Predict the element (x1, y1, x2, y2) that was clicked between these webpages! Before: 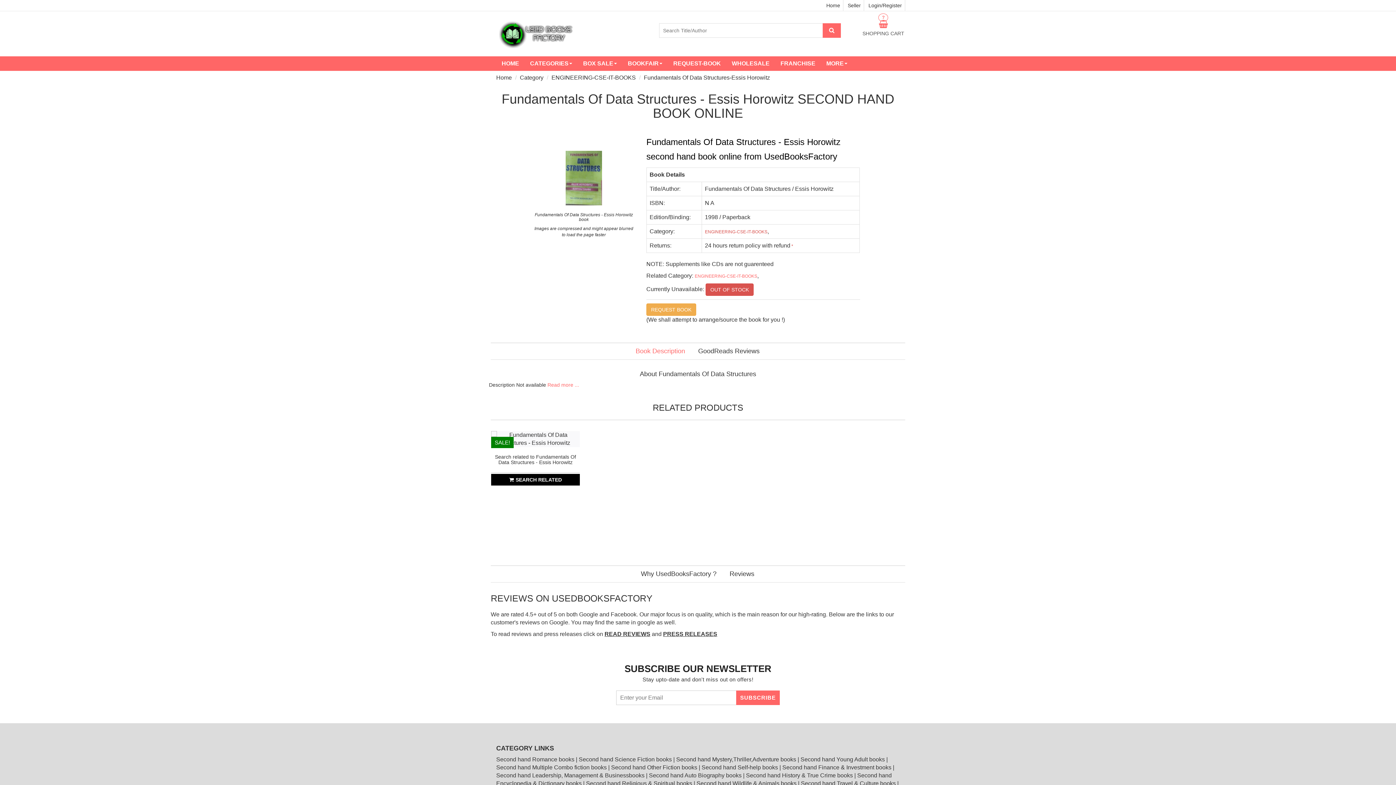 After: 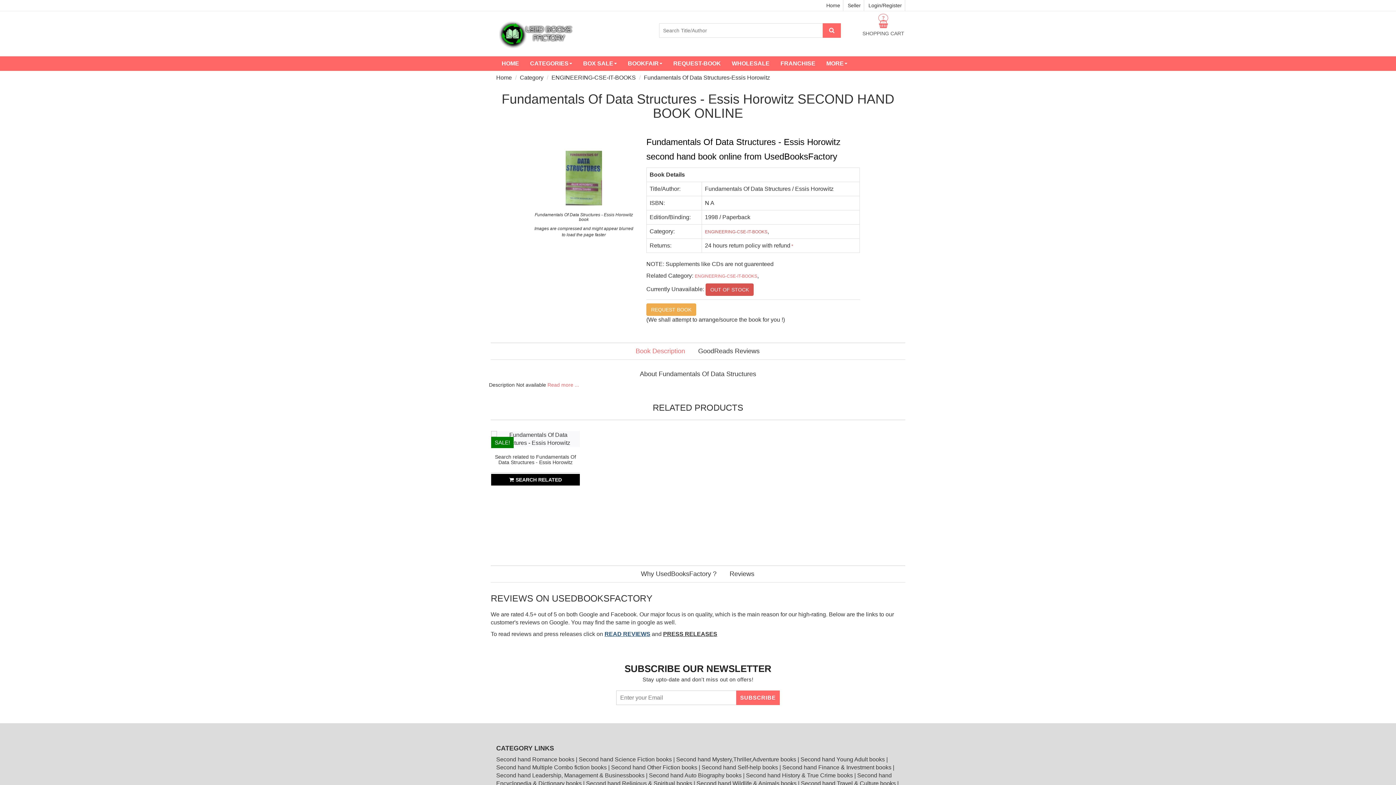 Action: label: READ REVIEWS bbox: (604, 631, 650, 637)